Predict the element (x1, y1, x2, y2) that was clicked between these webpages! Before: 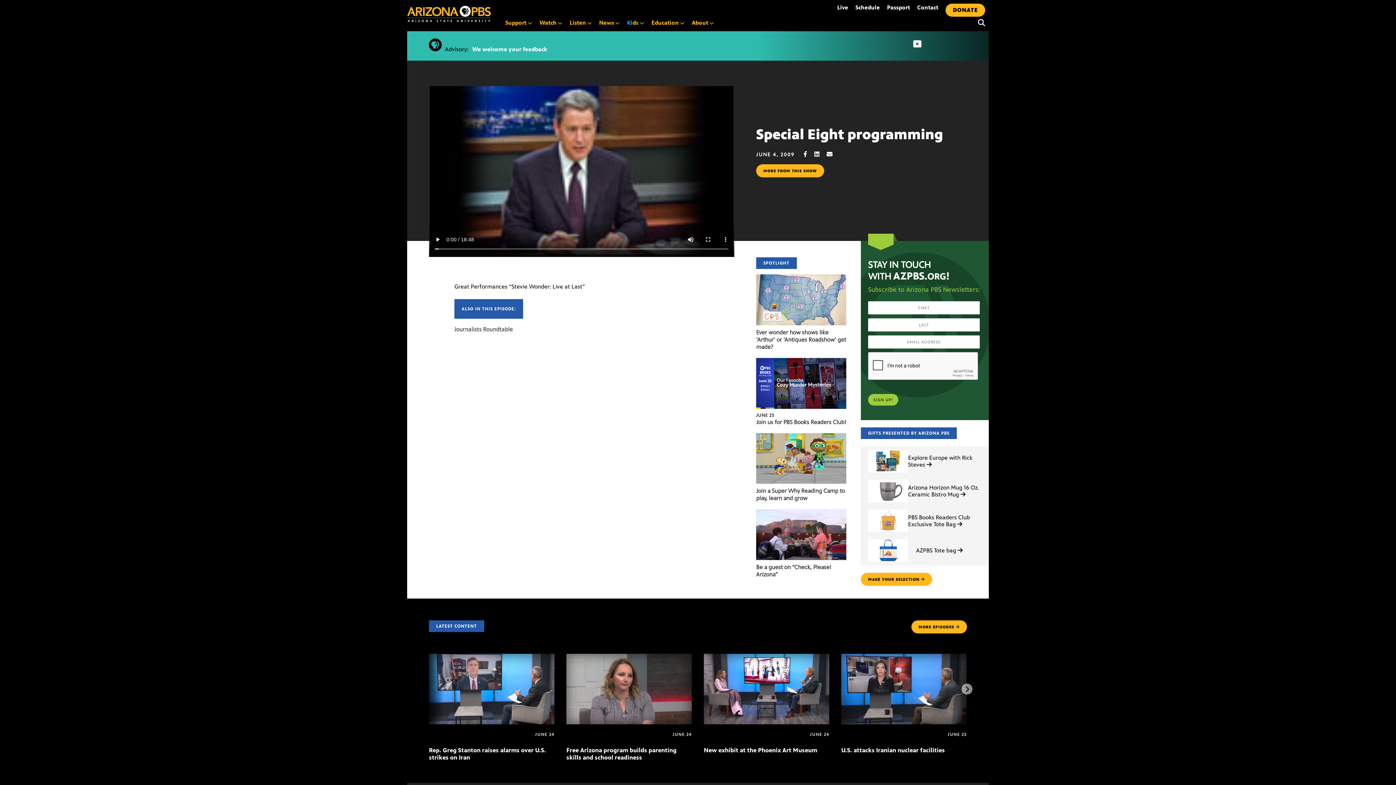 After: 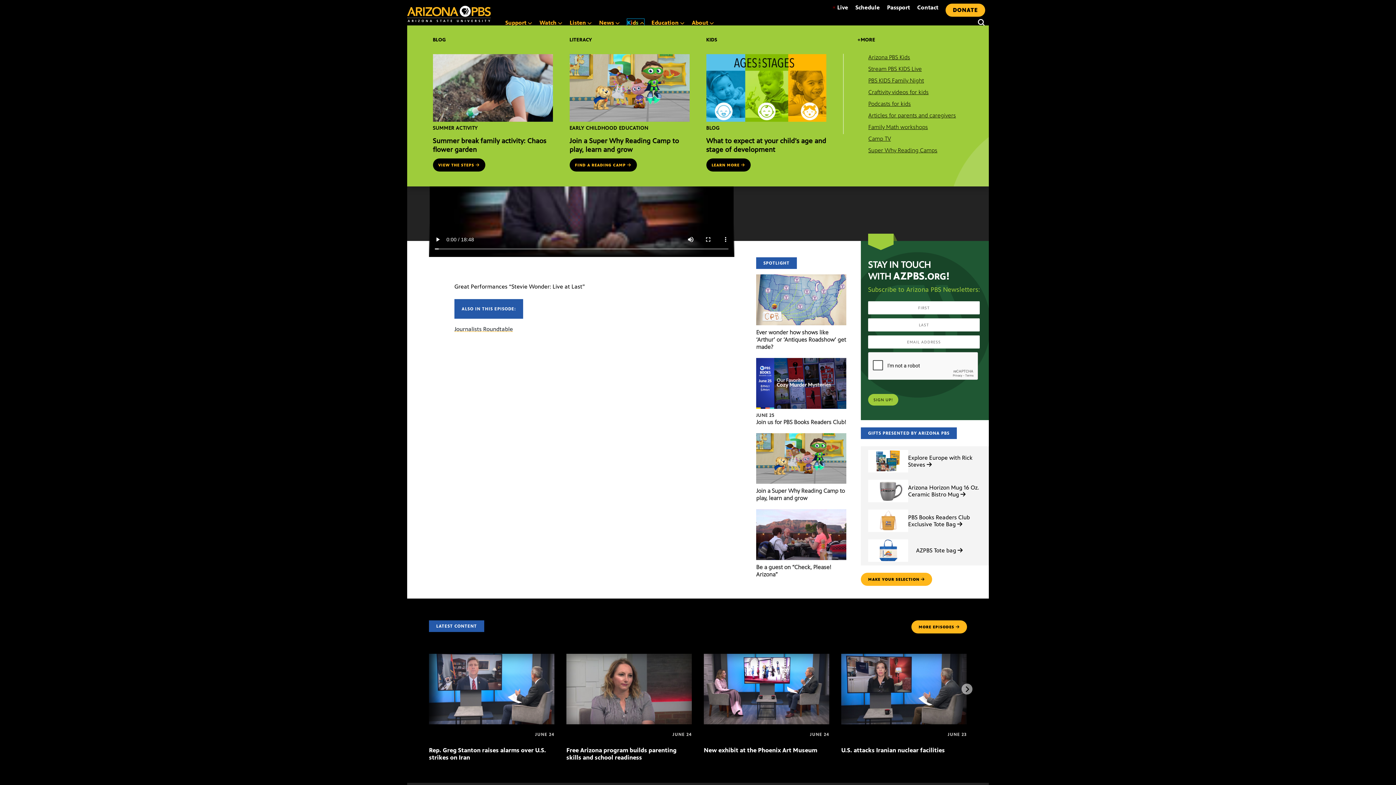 Action: label: Kids  bbox: (623, 16, 648, 29)